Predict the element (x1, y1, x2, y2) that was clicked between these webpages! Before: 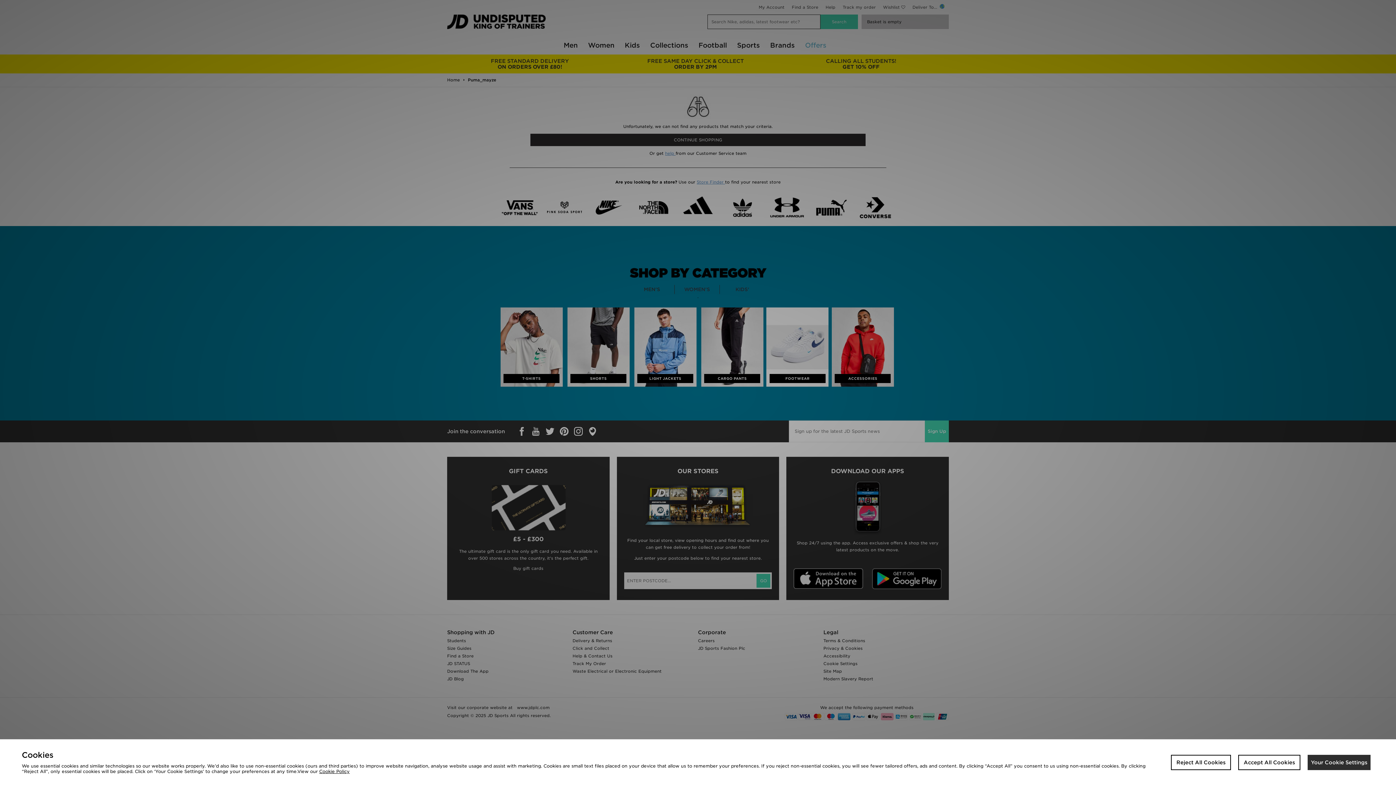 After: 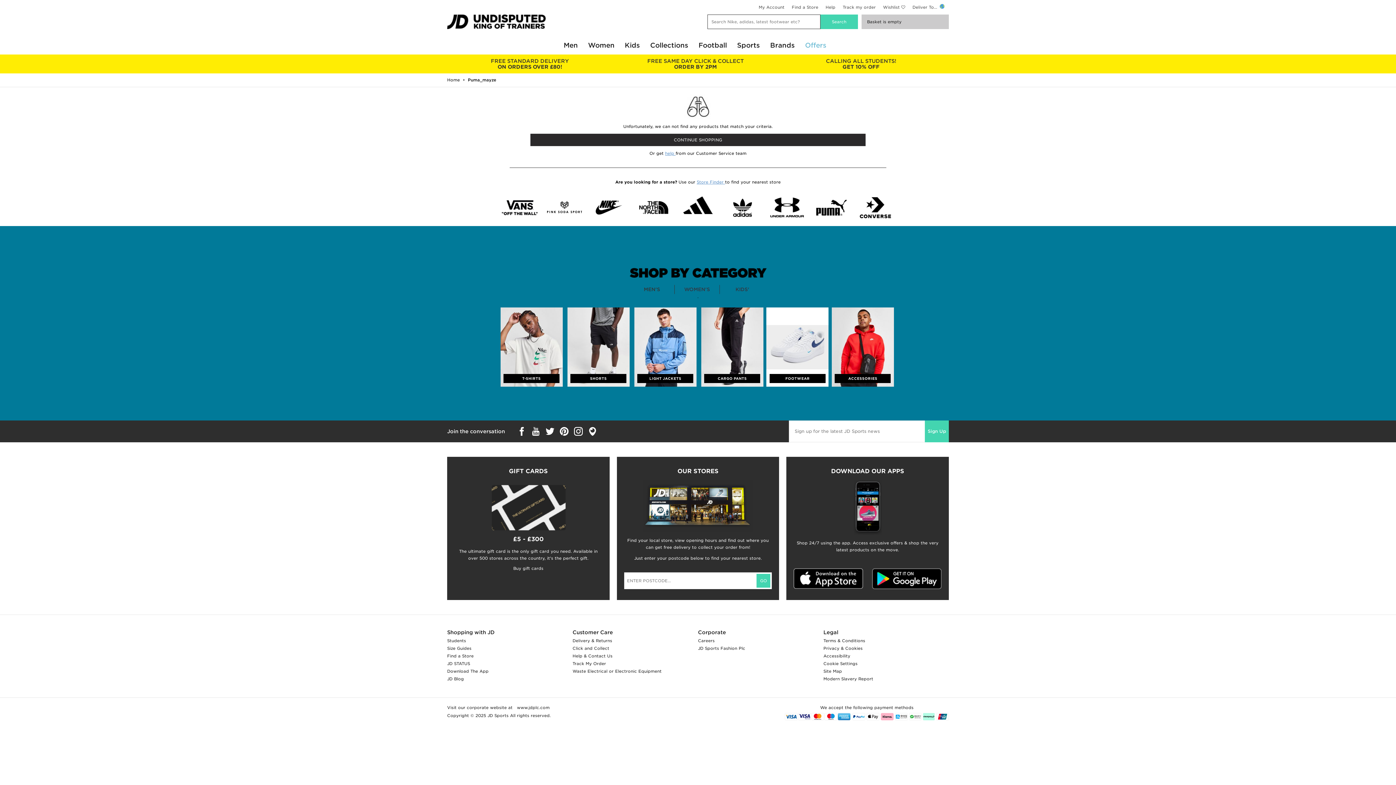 Action: bbox: (1171, 755, 1231, 770) label: Reject All Cookies